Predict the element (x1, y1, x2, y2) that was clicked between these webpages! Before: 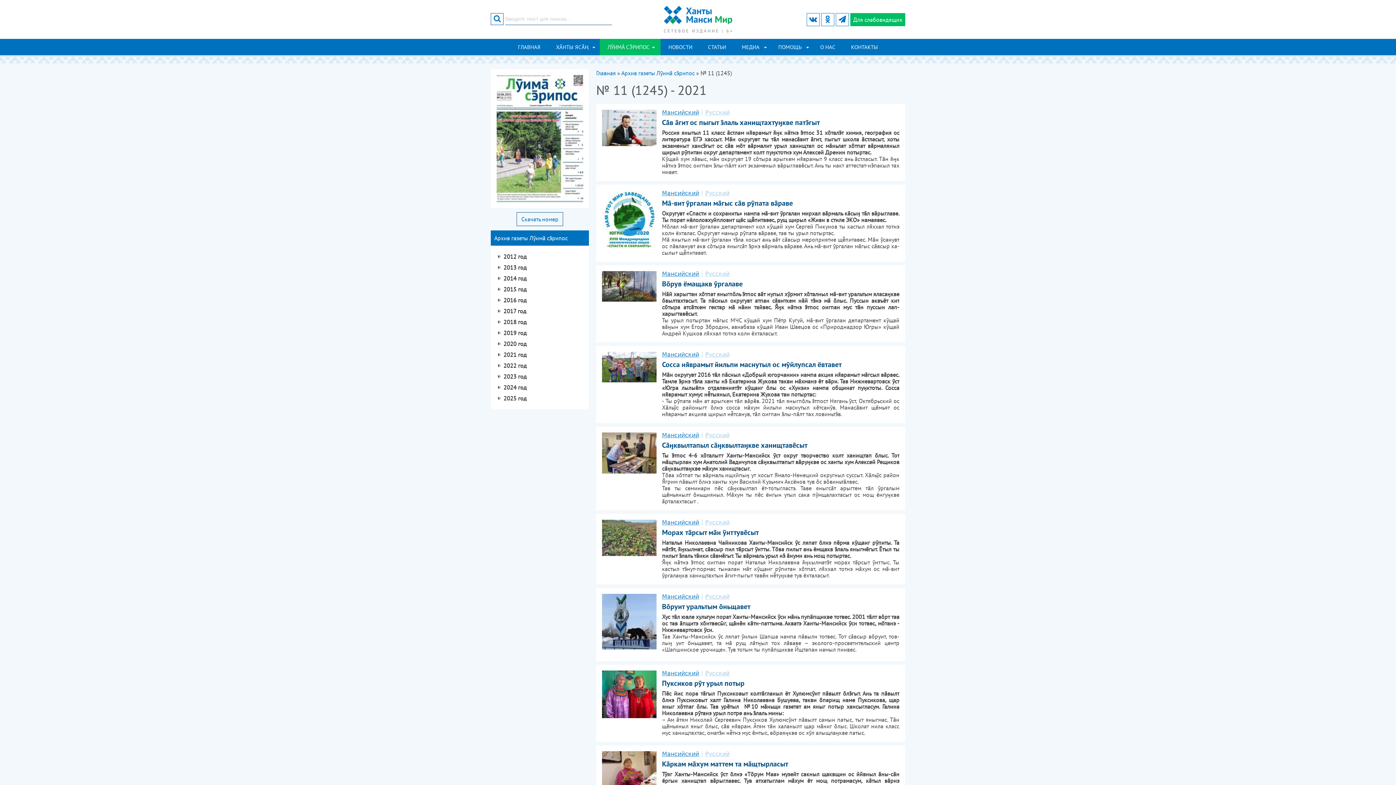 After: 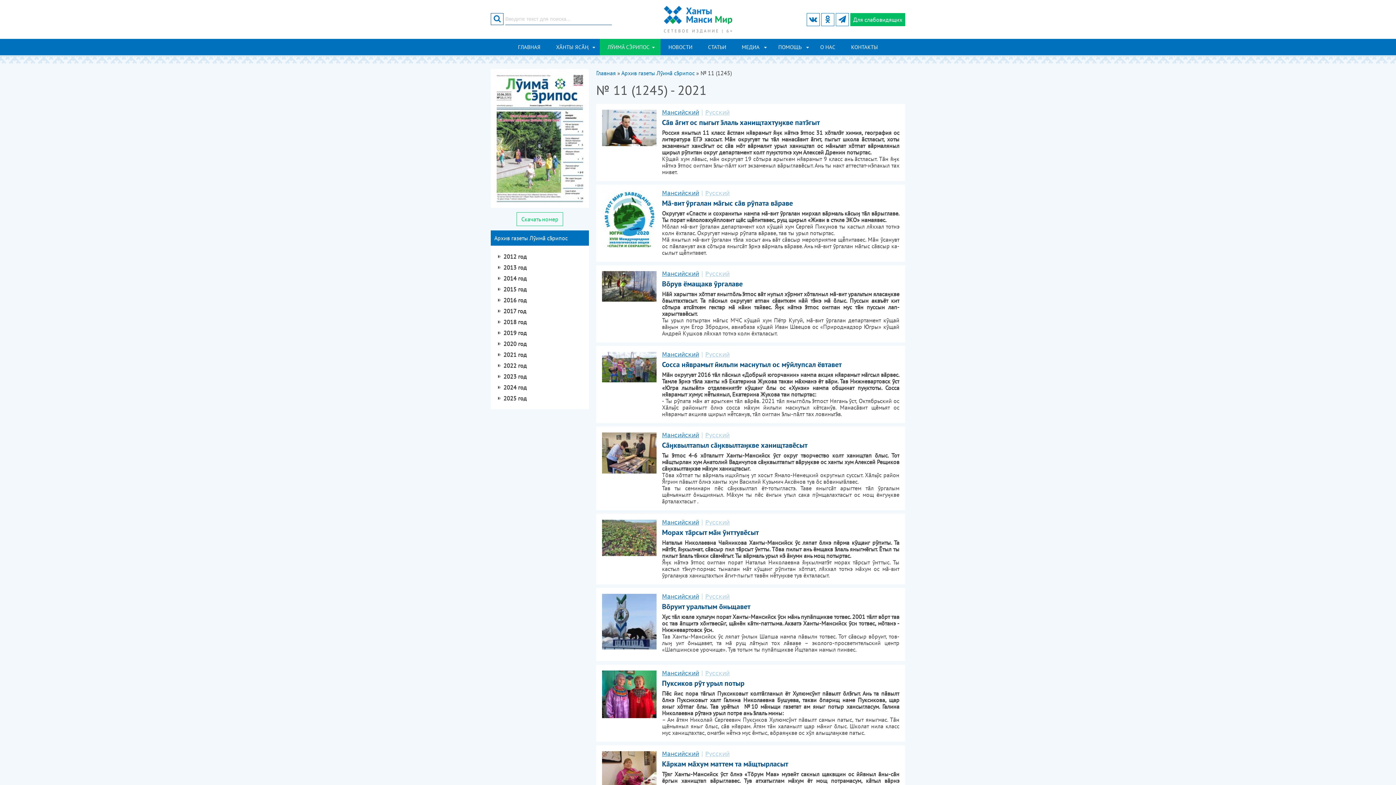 Action: label: Скачать номер bbox: (516, 212, 563, 226)